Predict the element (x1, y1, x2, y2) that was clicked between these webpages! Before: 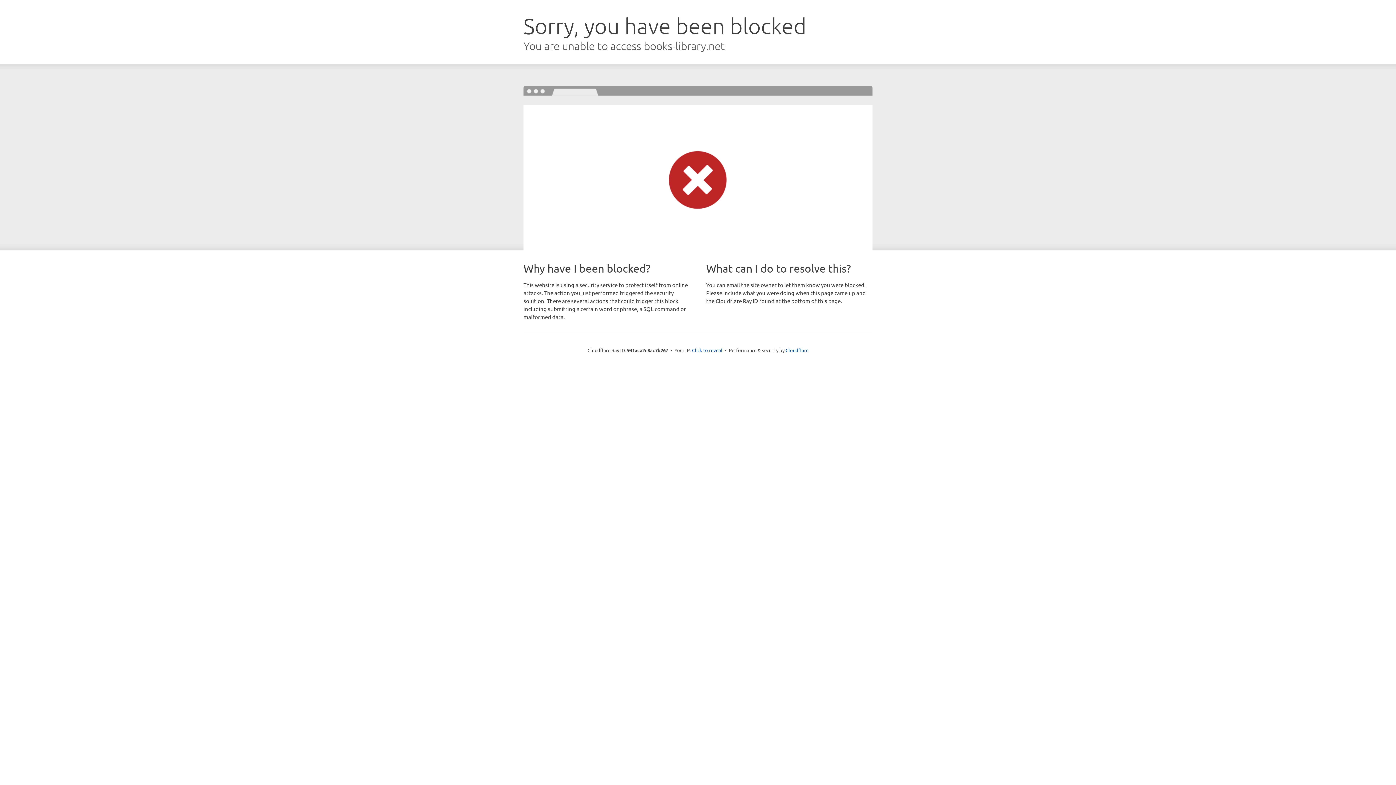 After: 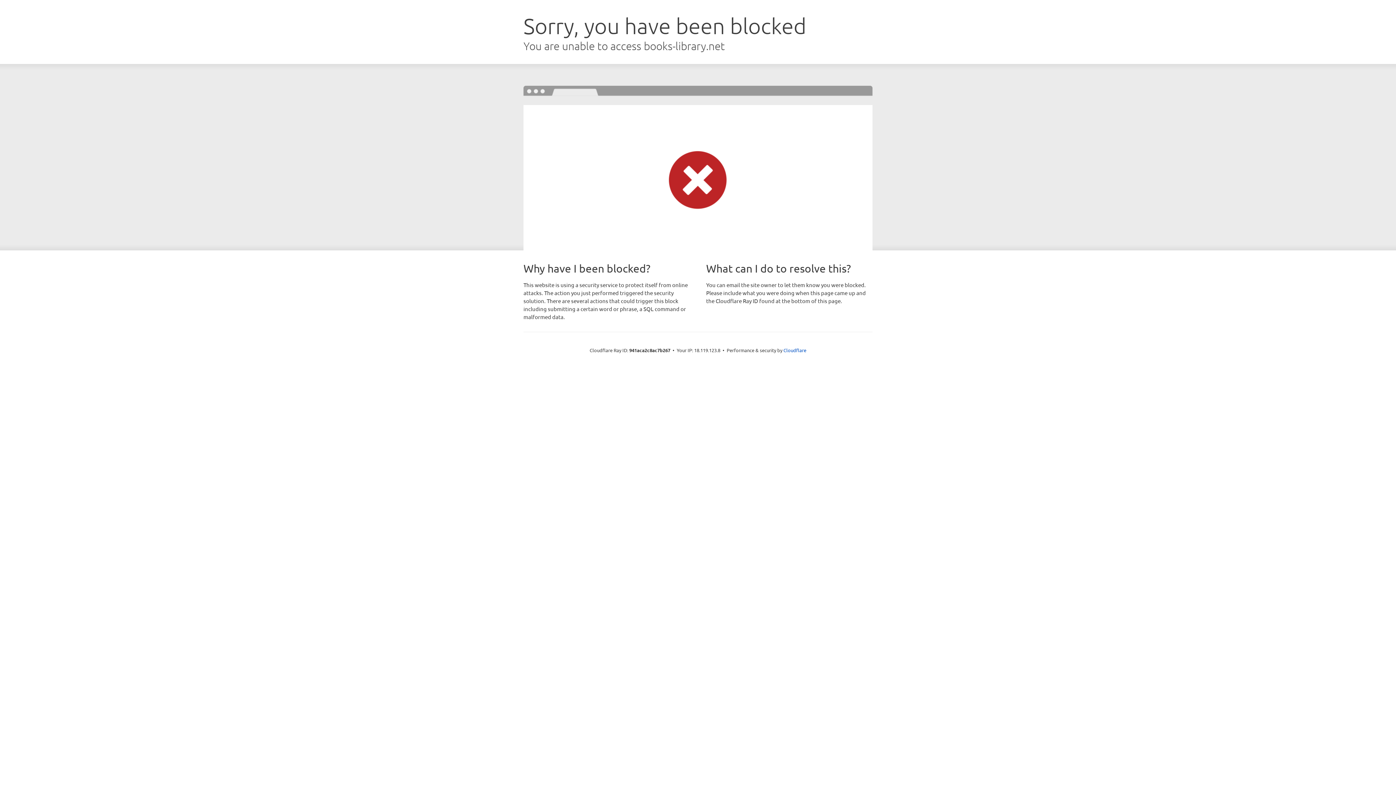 Action: label: Click to reveal bbox: (692, 346, 722, 353)